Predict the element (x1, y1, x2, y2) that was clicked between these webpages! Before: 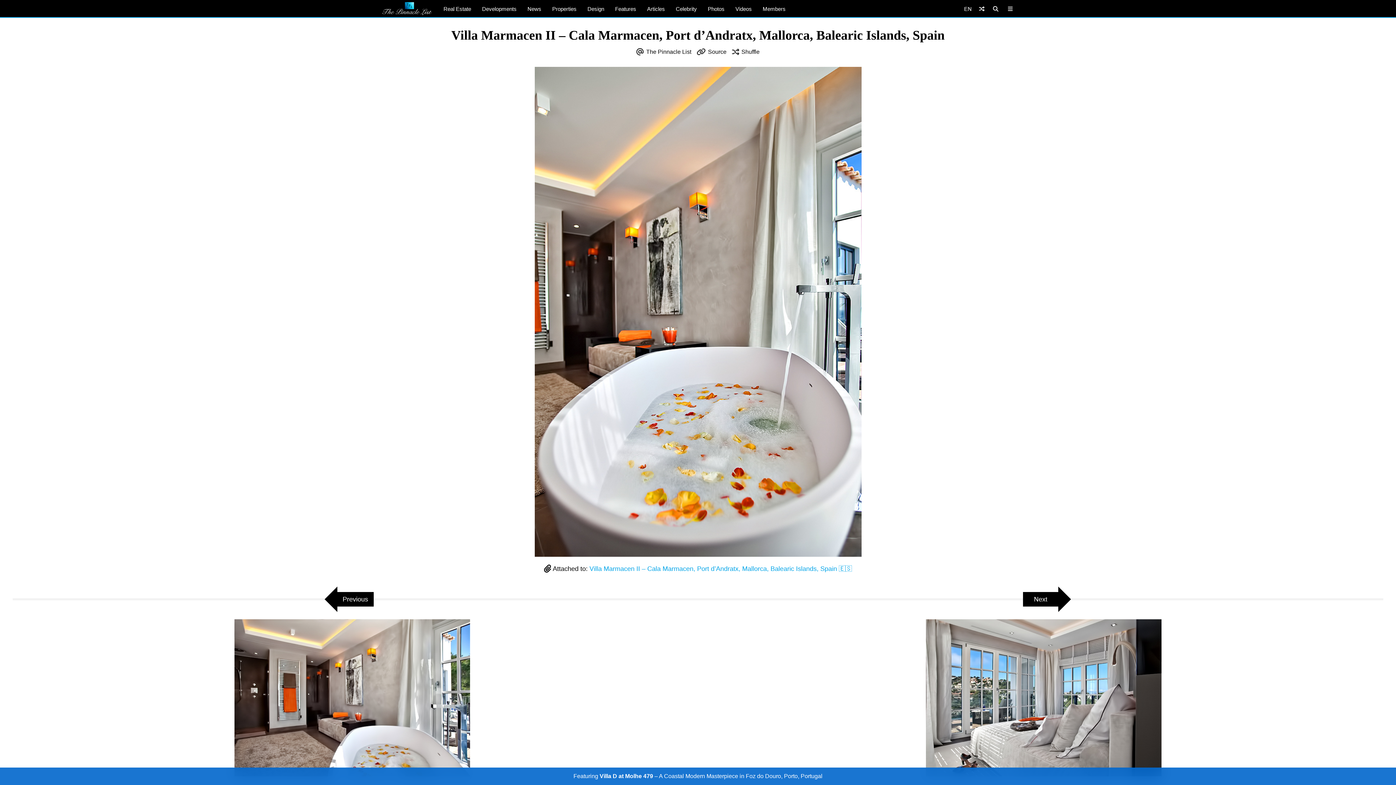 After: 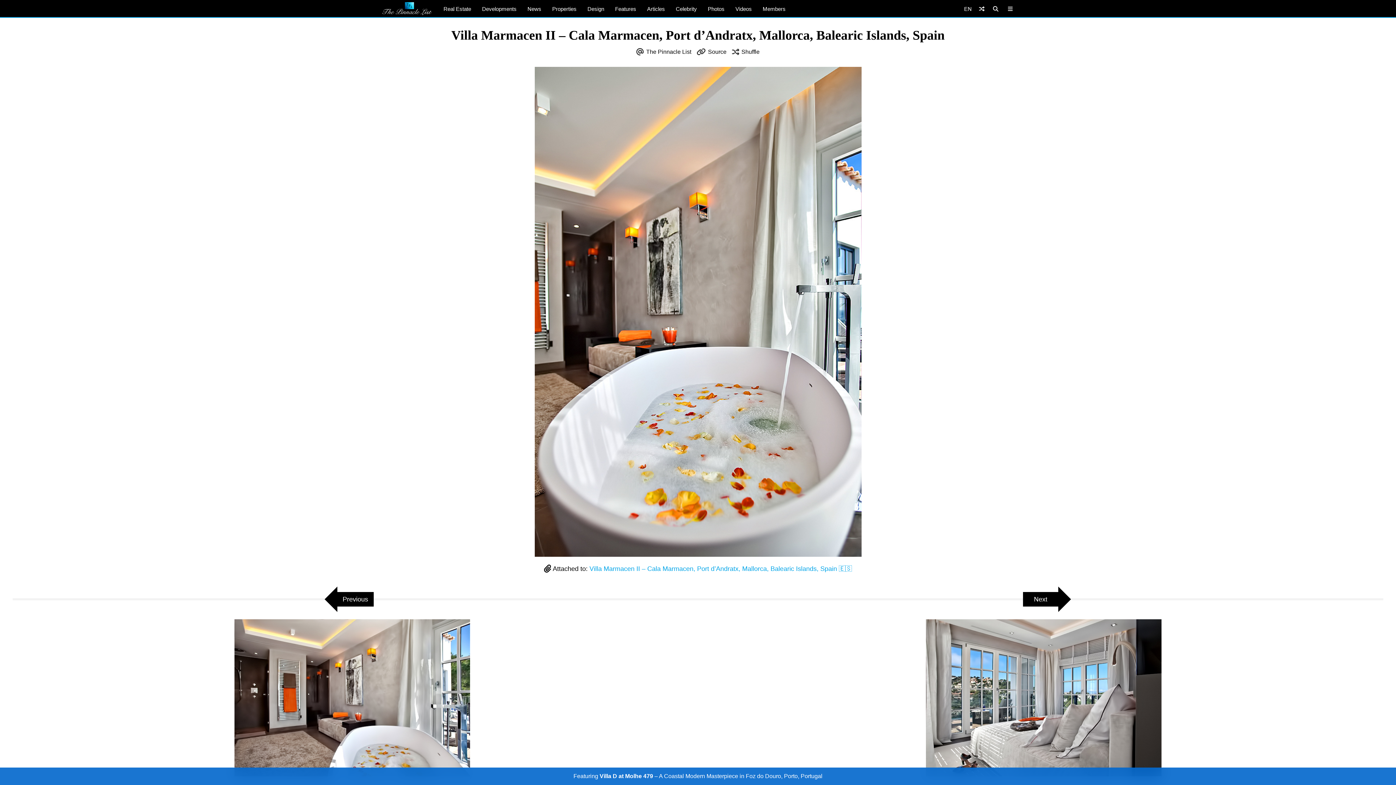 Action: label: EN bbox: (960, 3, 975, 17)